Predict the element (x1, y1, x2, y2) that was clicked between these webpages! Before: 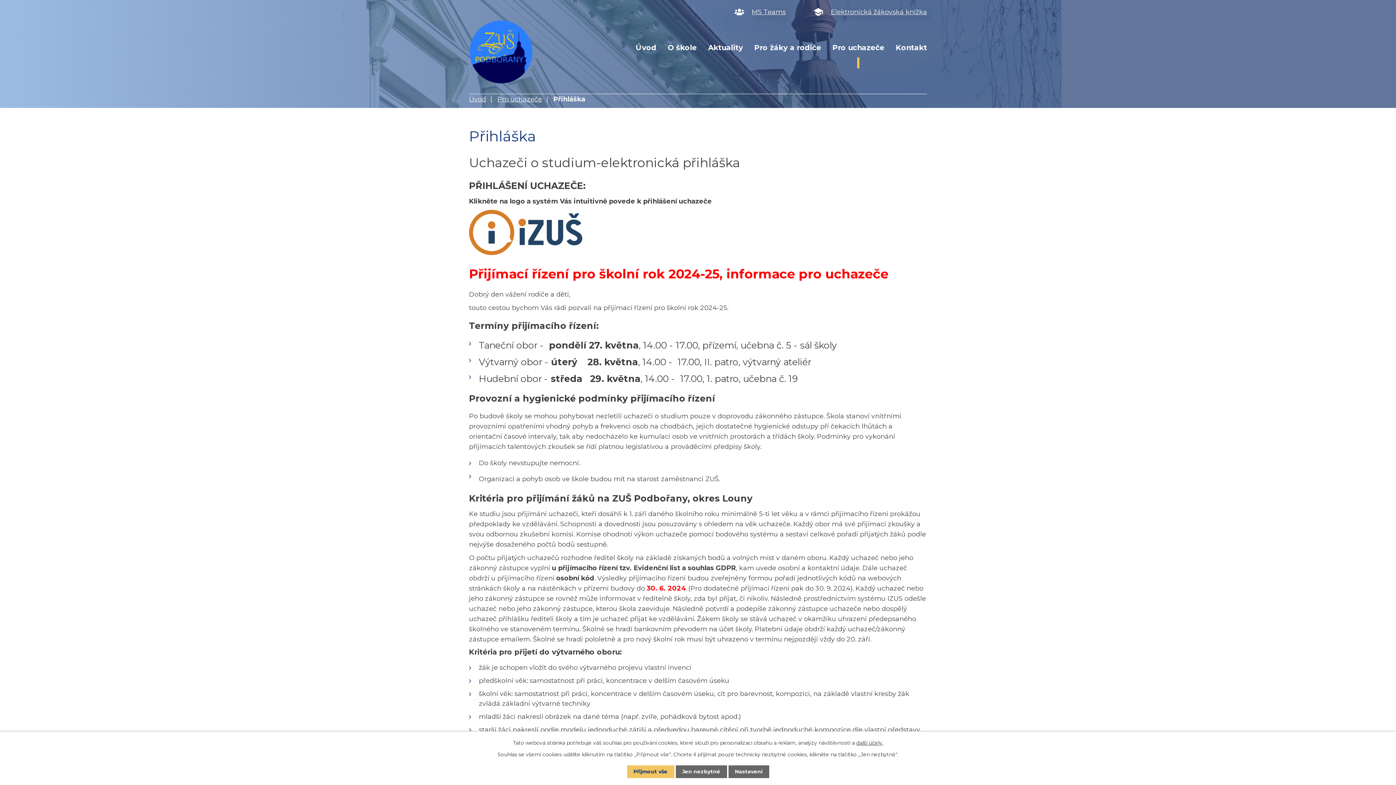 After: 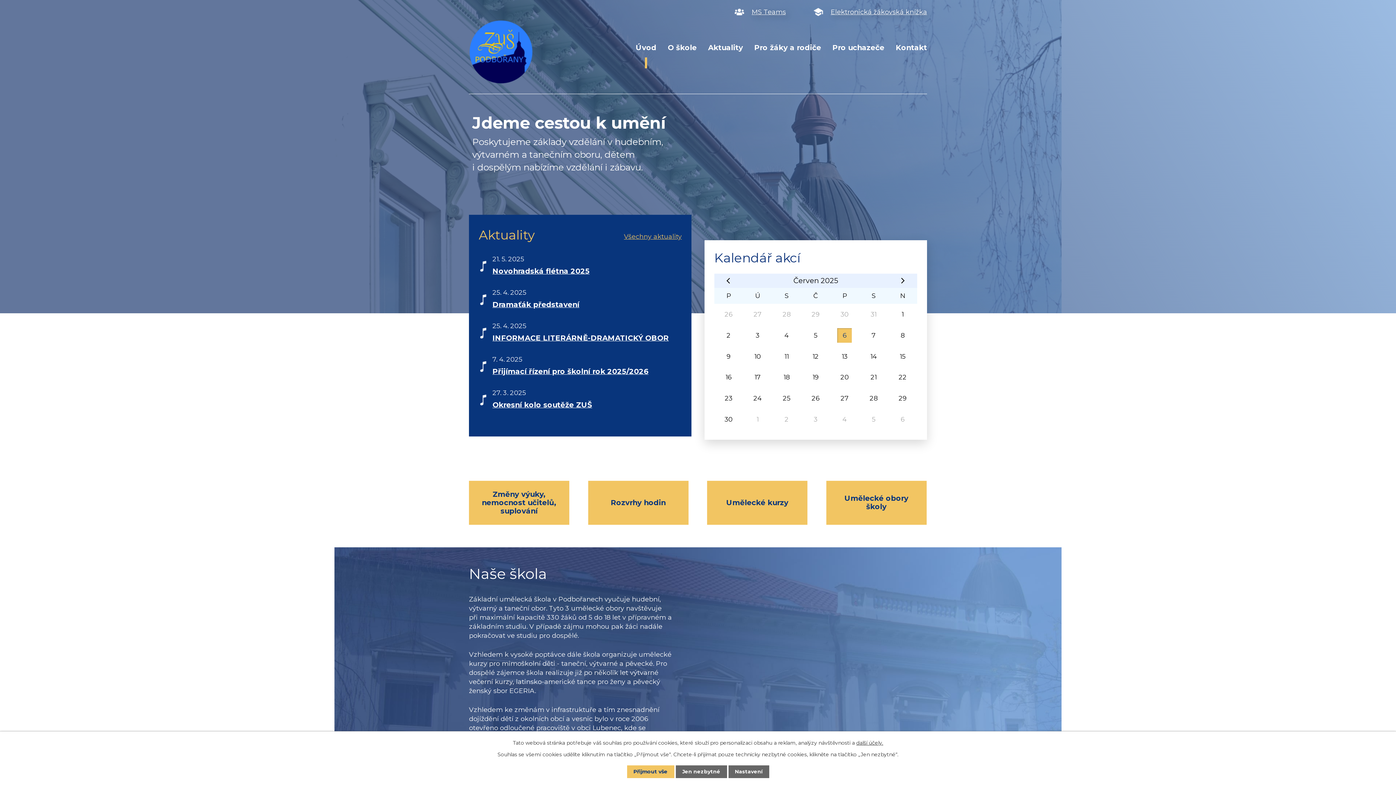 Action: bbox: (635, 42, 656, 62) label: Úvod